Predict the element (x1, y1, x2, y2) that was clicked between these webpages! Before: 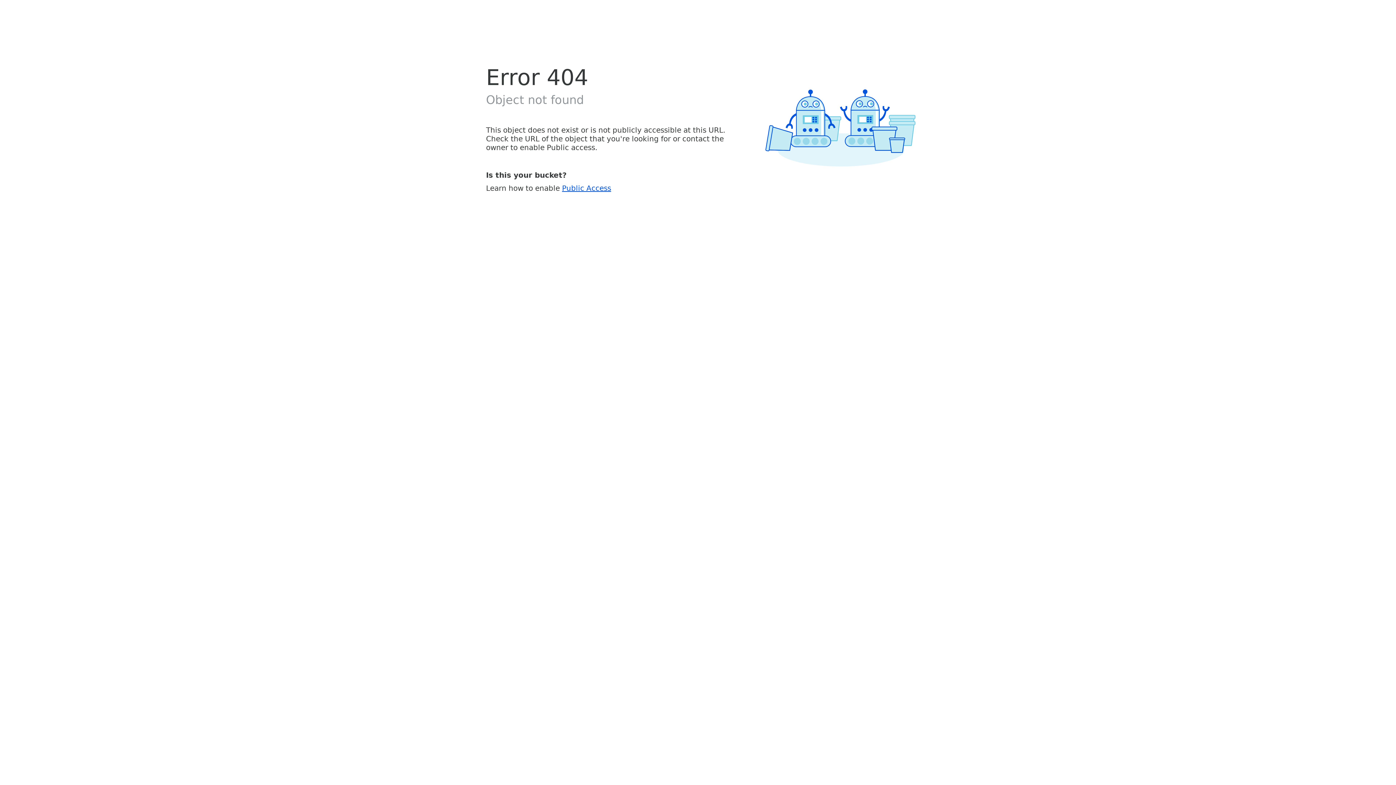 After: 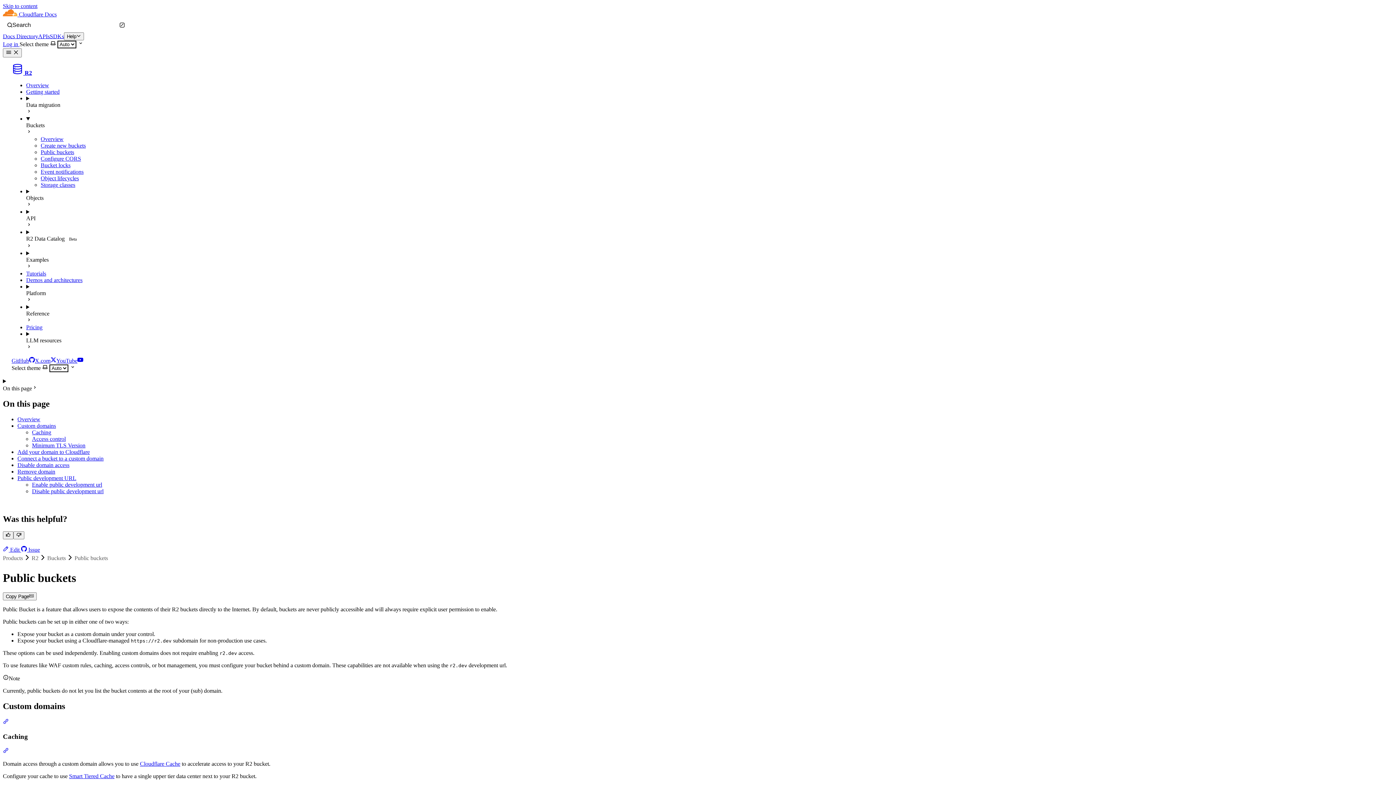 Action: label: Public Access bbox: (562, 183, 611, 192)